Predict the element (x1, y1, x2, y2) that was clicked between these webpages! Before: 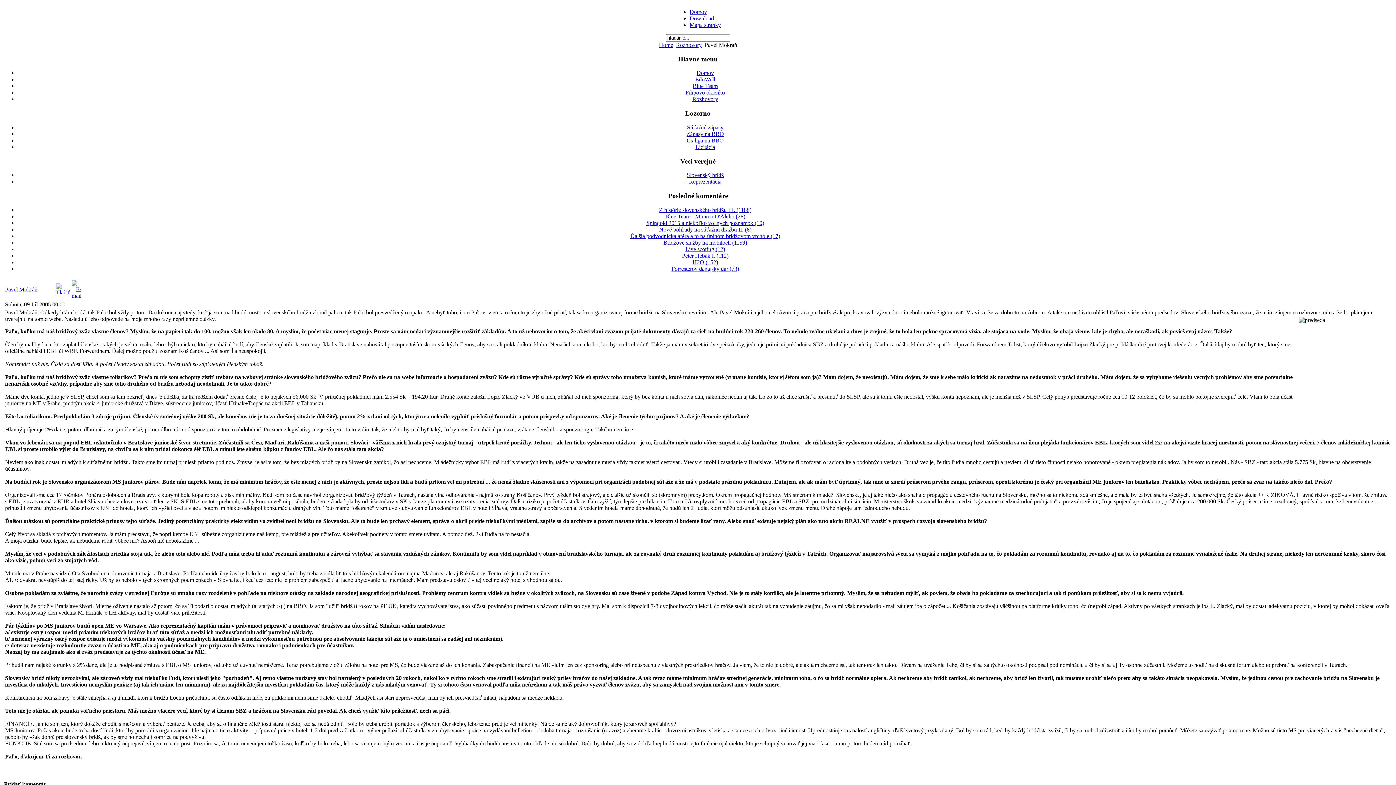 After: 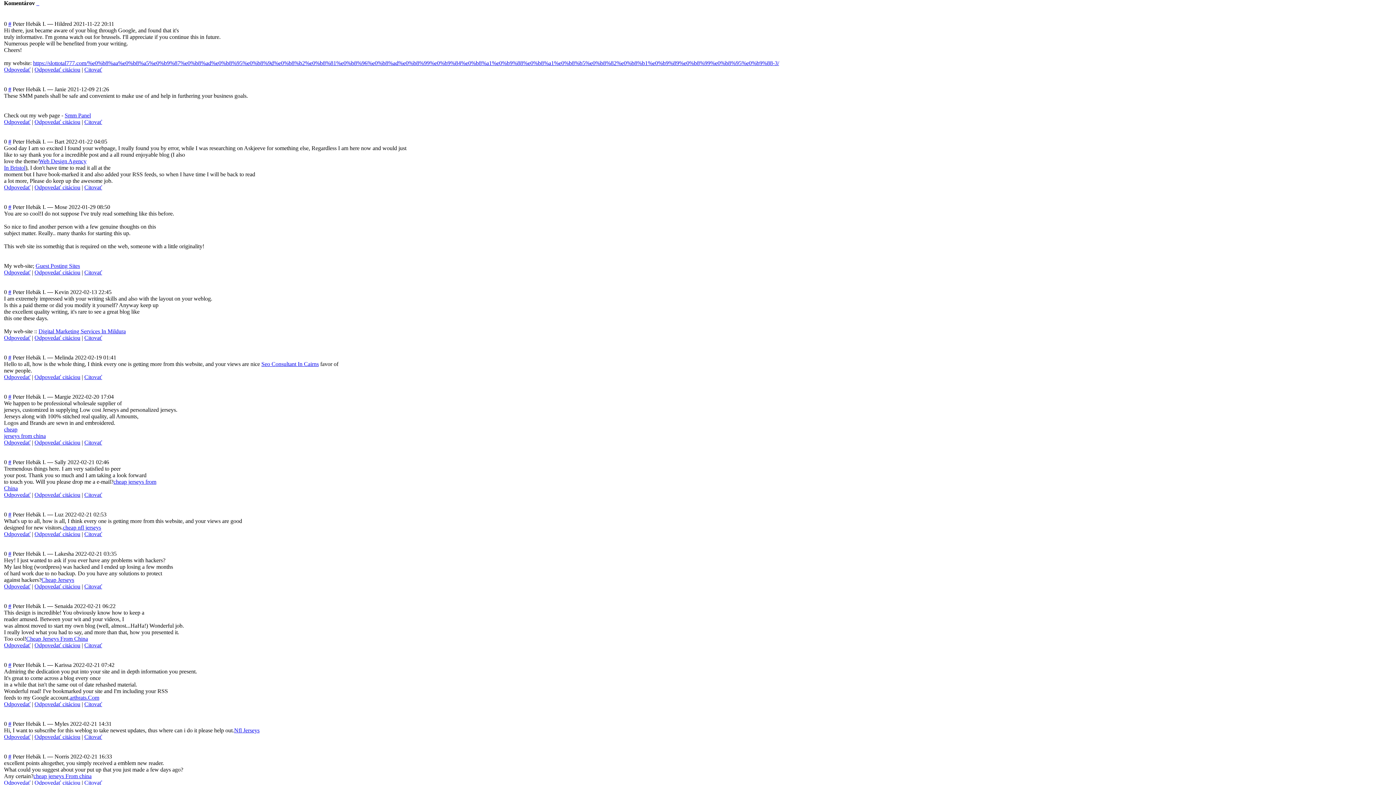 Action: label: Peter Hebák I. (112) bbox: (682, 252, 728, 258)